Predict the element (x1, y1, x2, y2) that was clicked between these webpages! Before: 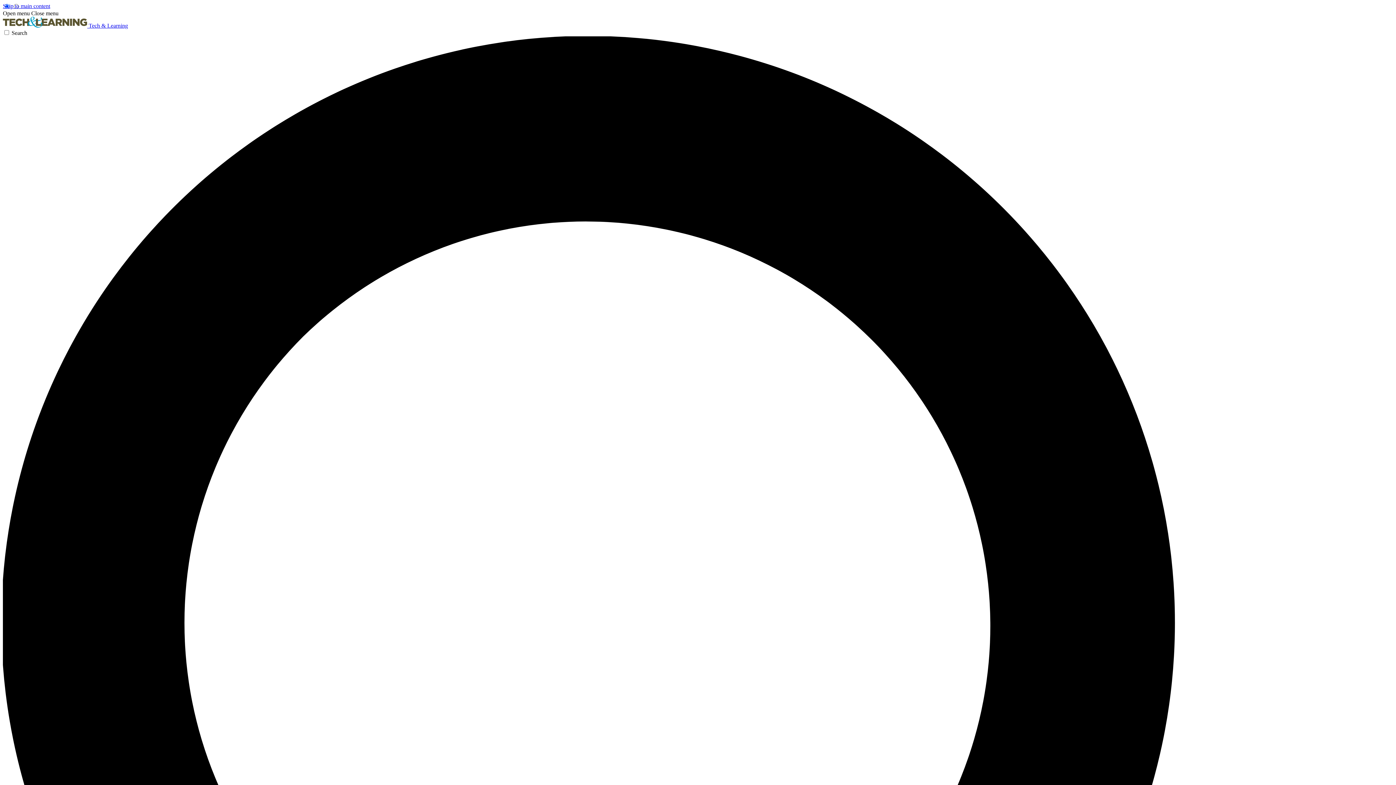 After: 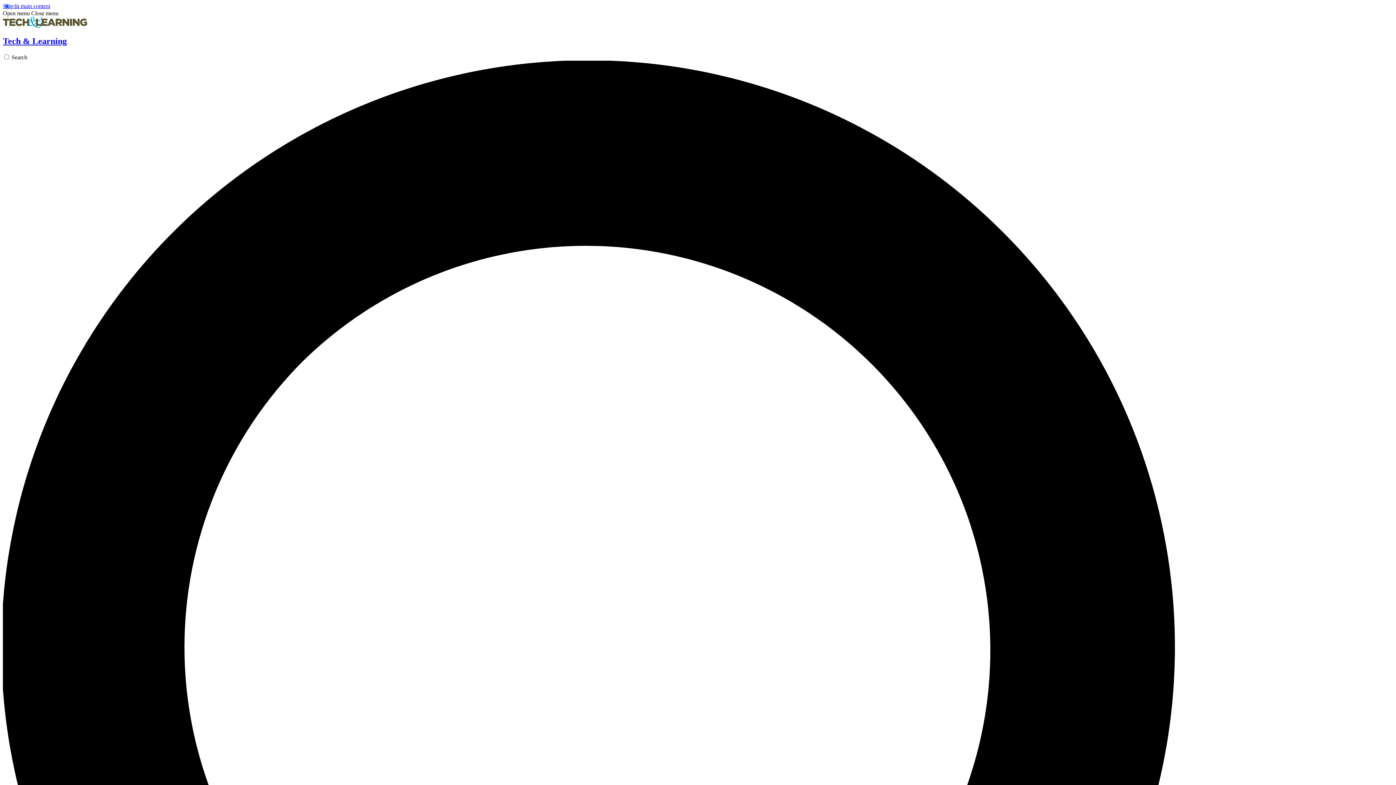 Action: bbox: (2, 22, 128, 28) label:  Tech & Learning